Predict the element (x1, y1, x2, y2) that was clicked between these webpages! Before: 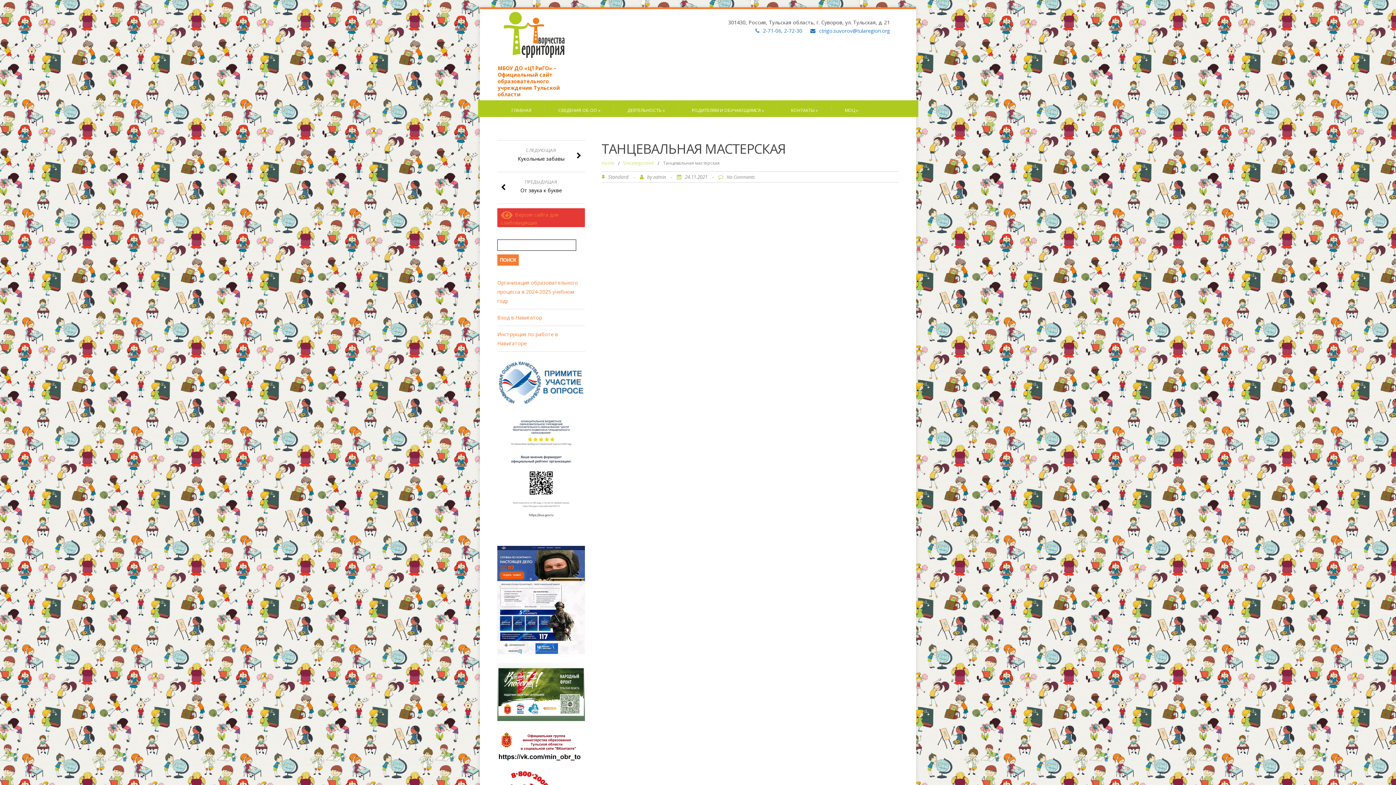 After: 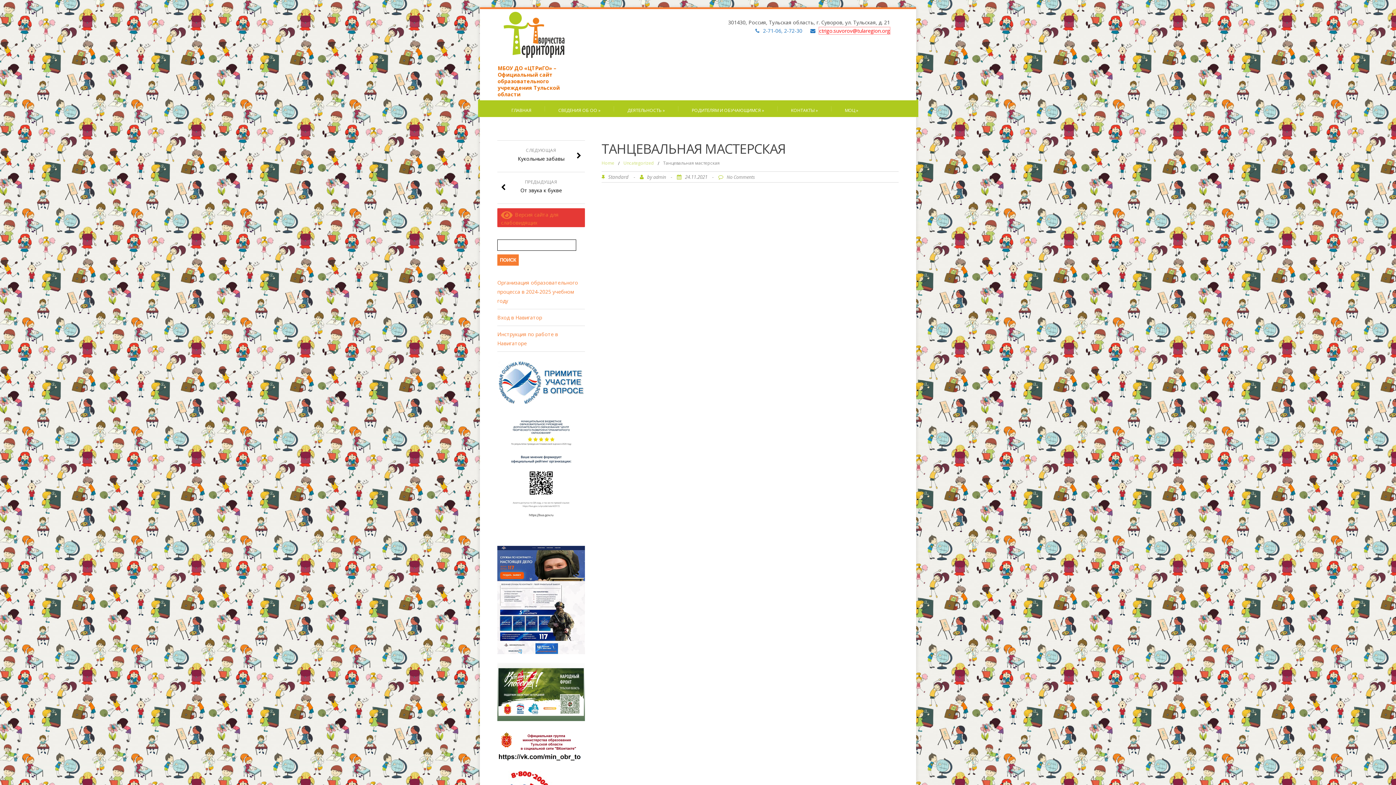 Action: bbox: (819, 27, 890, 34) label: ctrigo.suvorov@tularegion.org